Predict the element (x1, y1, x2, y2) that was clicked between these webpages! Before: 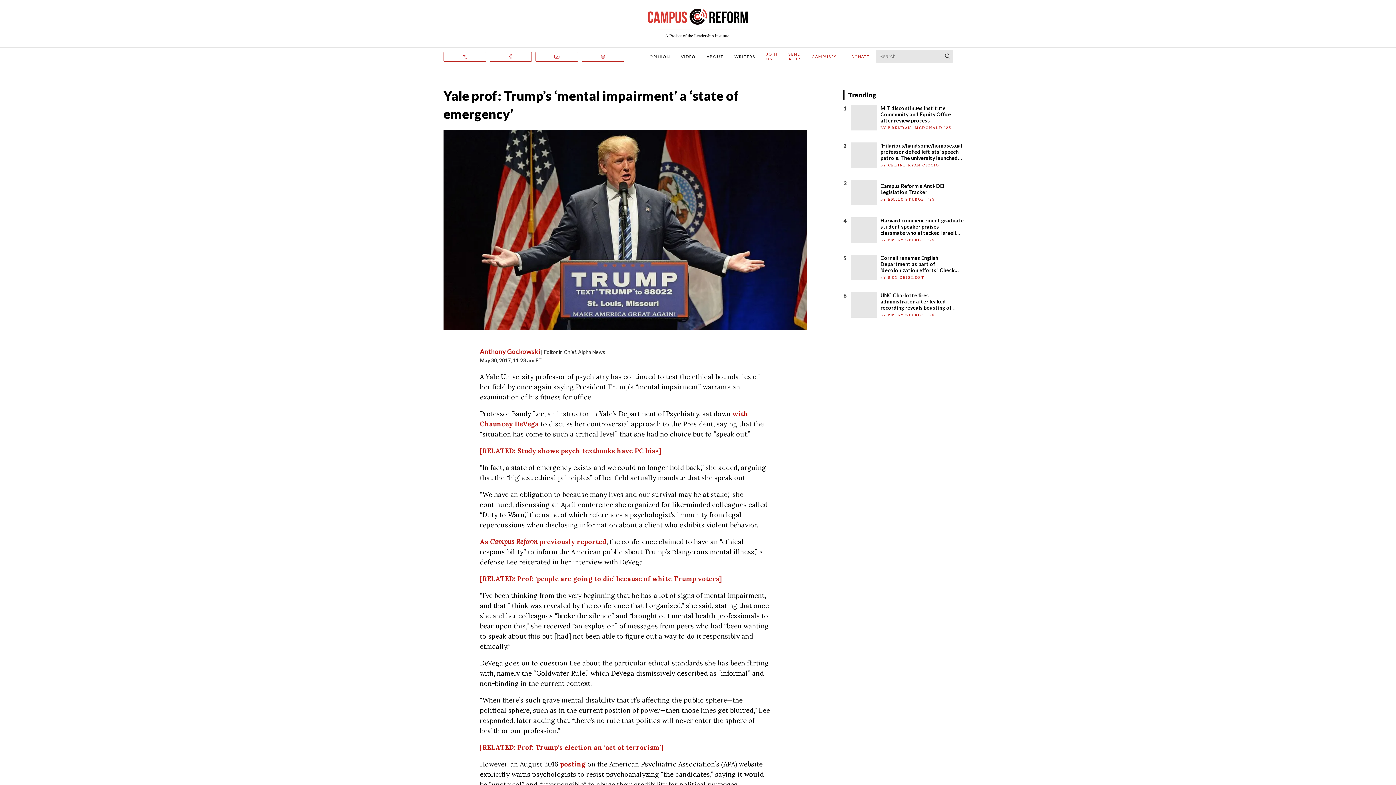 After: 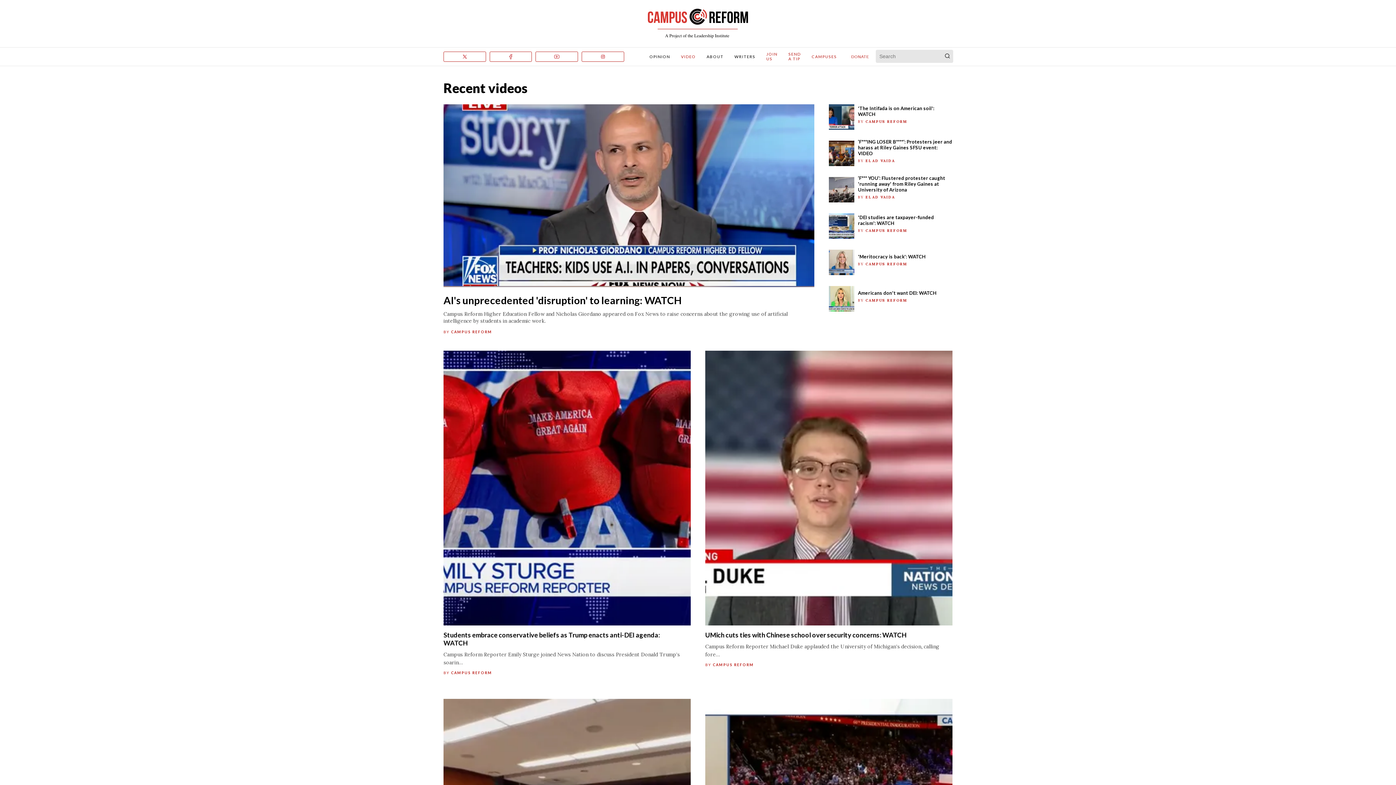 Action: label: VIDEO bbox: (681, 54, 695, 58)